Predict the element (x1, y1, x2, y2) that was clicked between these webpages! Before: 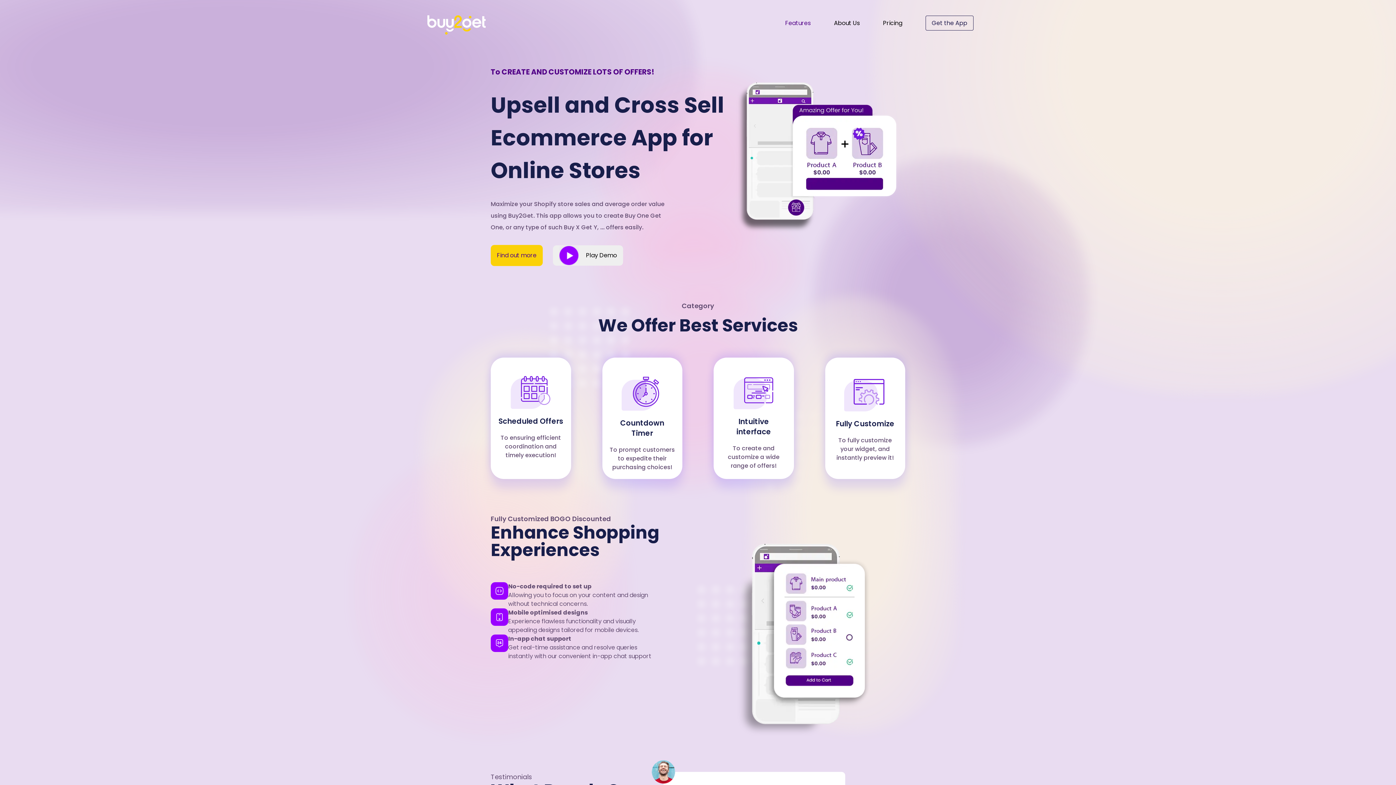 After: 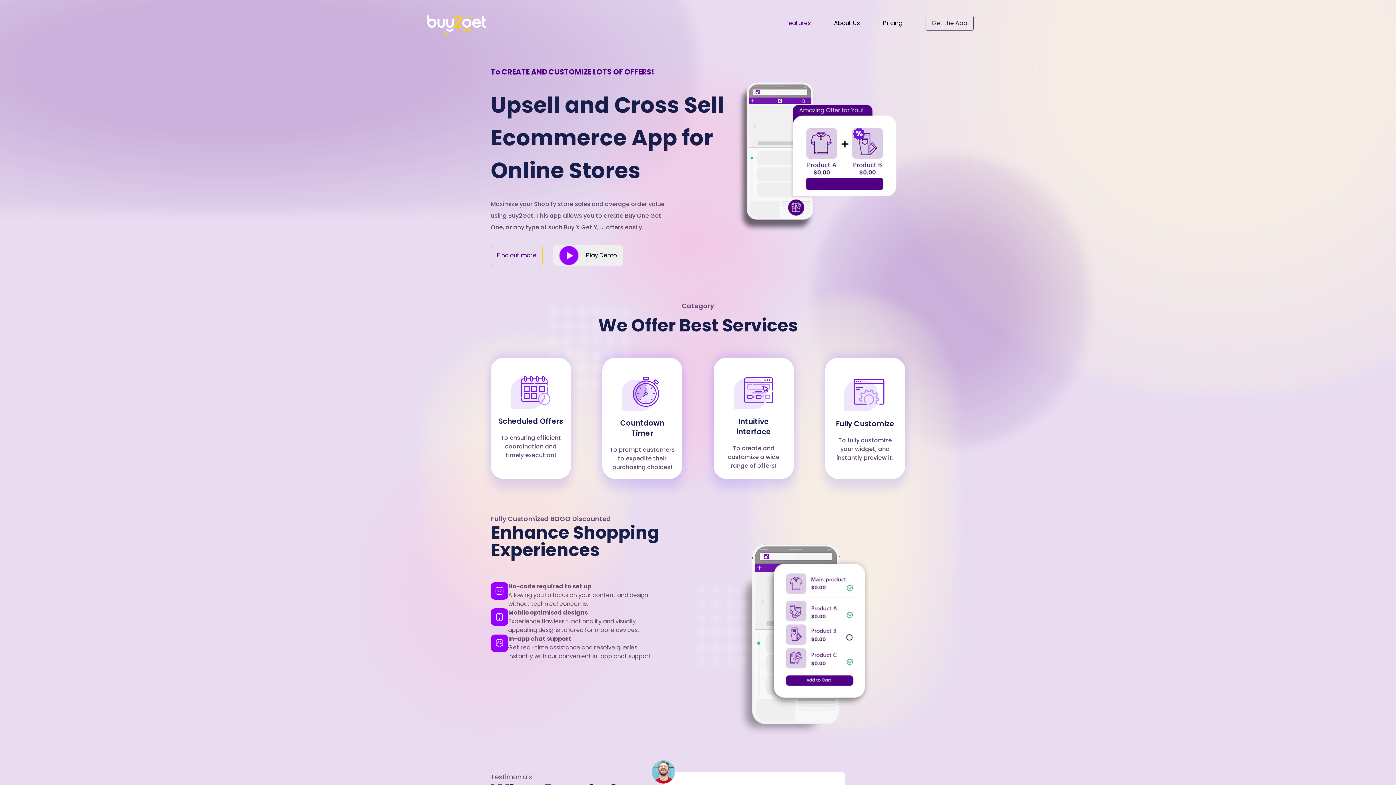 Action: label: Find out more bbox: (490, 245, 542, 266)